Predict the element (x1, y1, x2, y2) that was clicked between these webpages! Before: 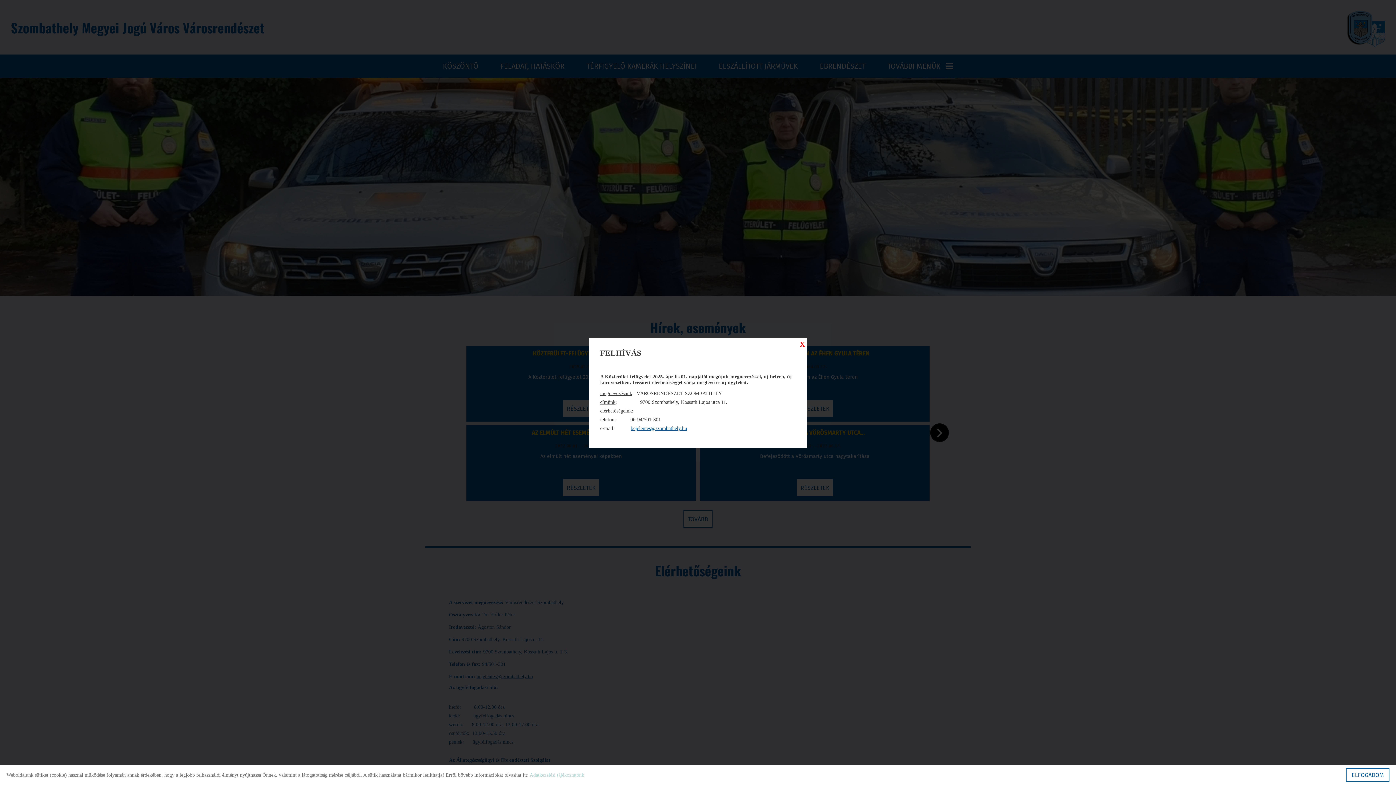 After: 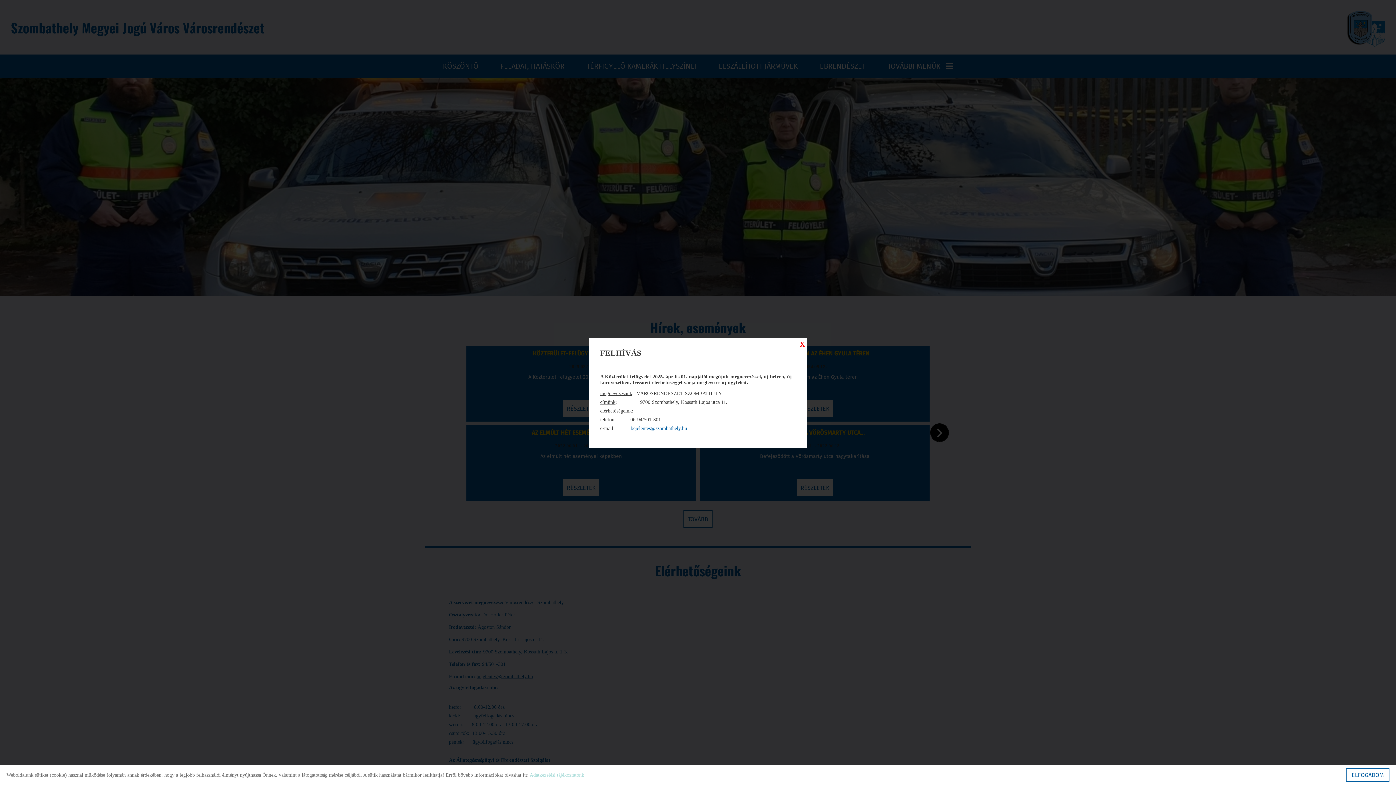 Action: label: bejelentes@szombathely.hu bbox: (630, 425, 687, 431)